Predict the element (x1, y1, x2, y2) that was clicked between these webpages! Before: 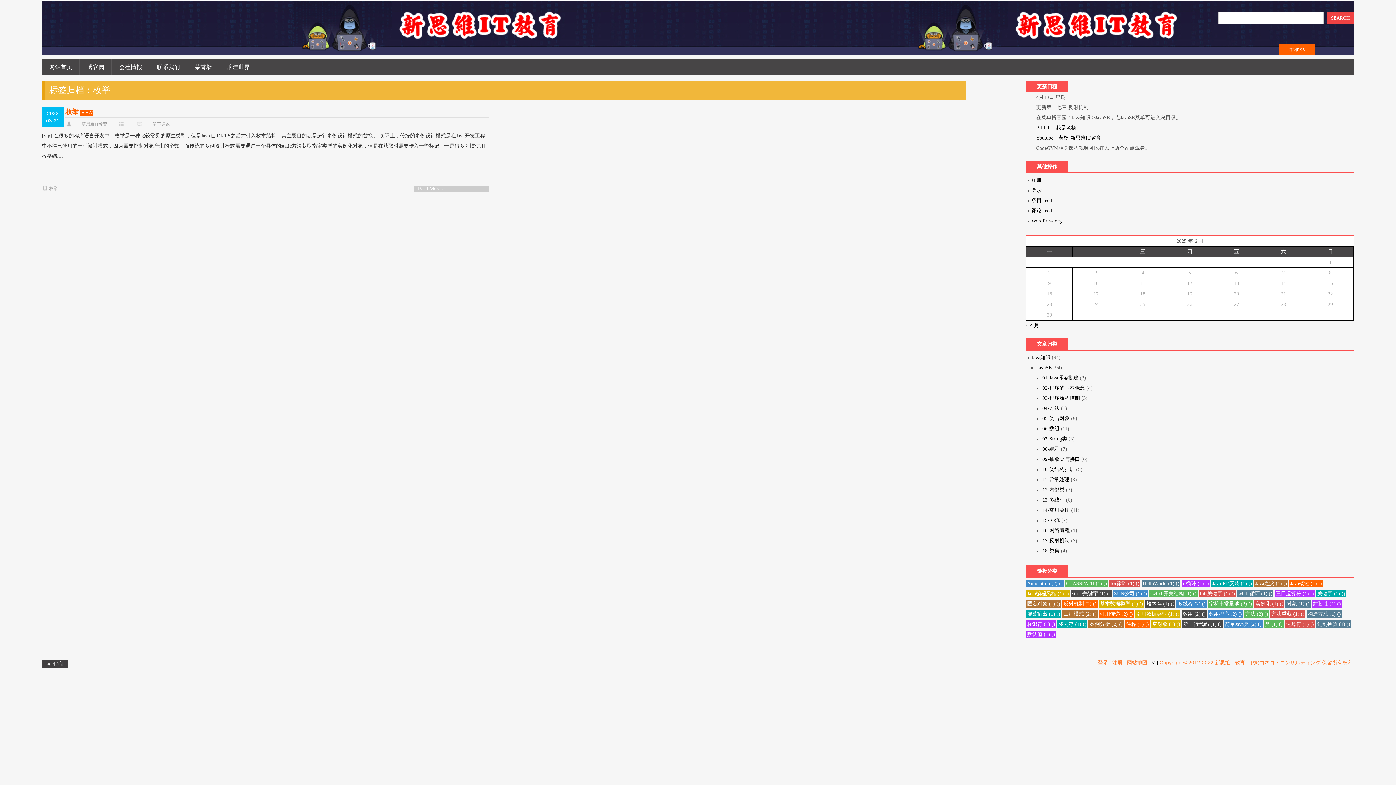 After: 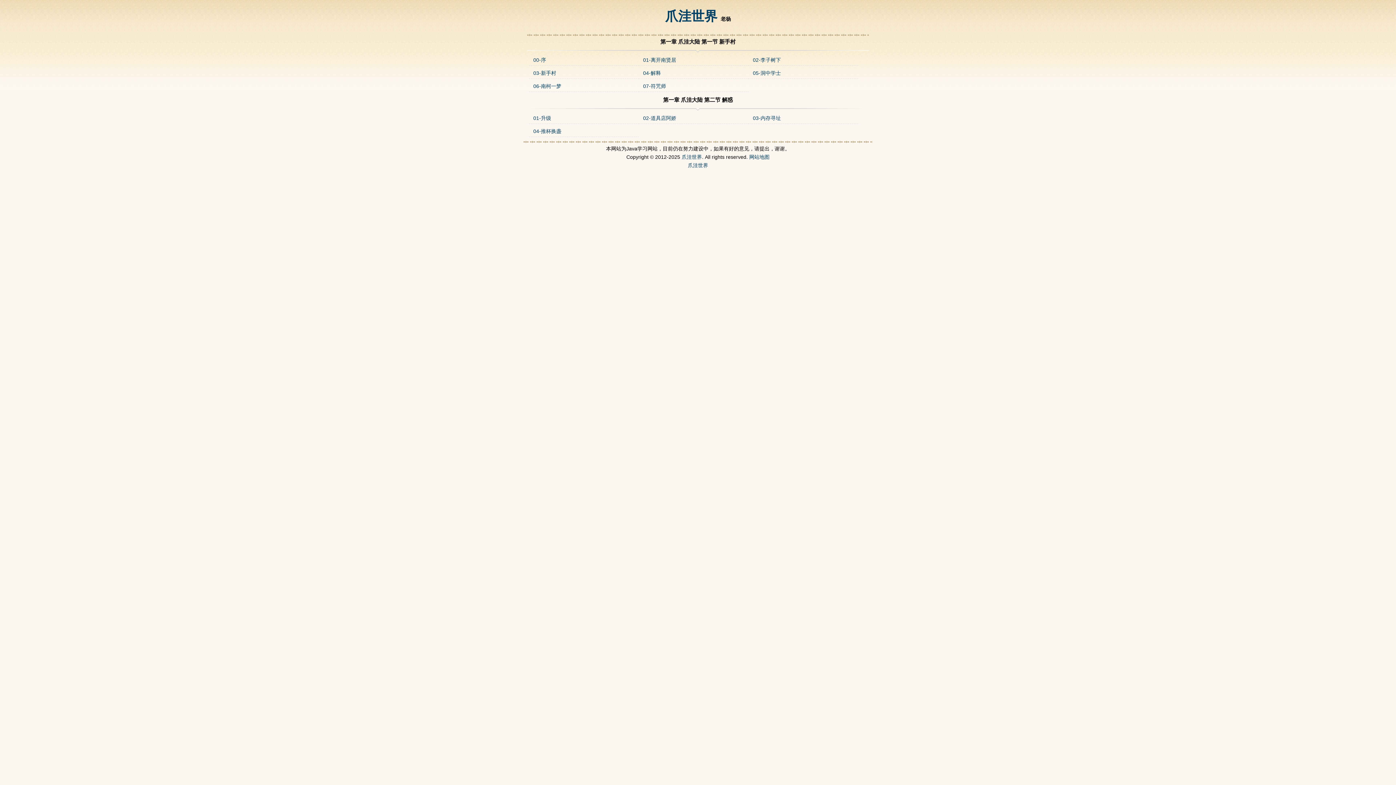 Action: label: 爪洼世界 bbox: (219, 58, 257, 75)